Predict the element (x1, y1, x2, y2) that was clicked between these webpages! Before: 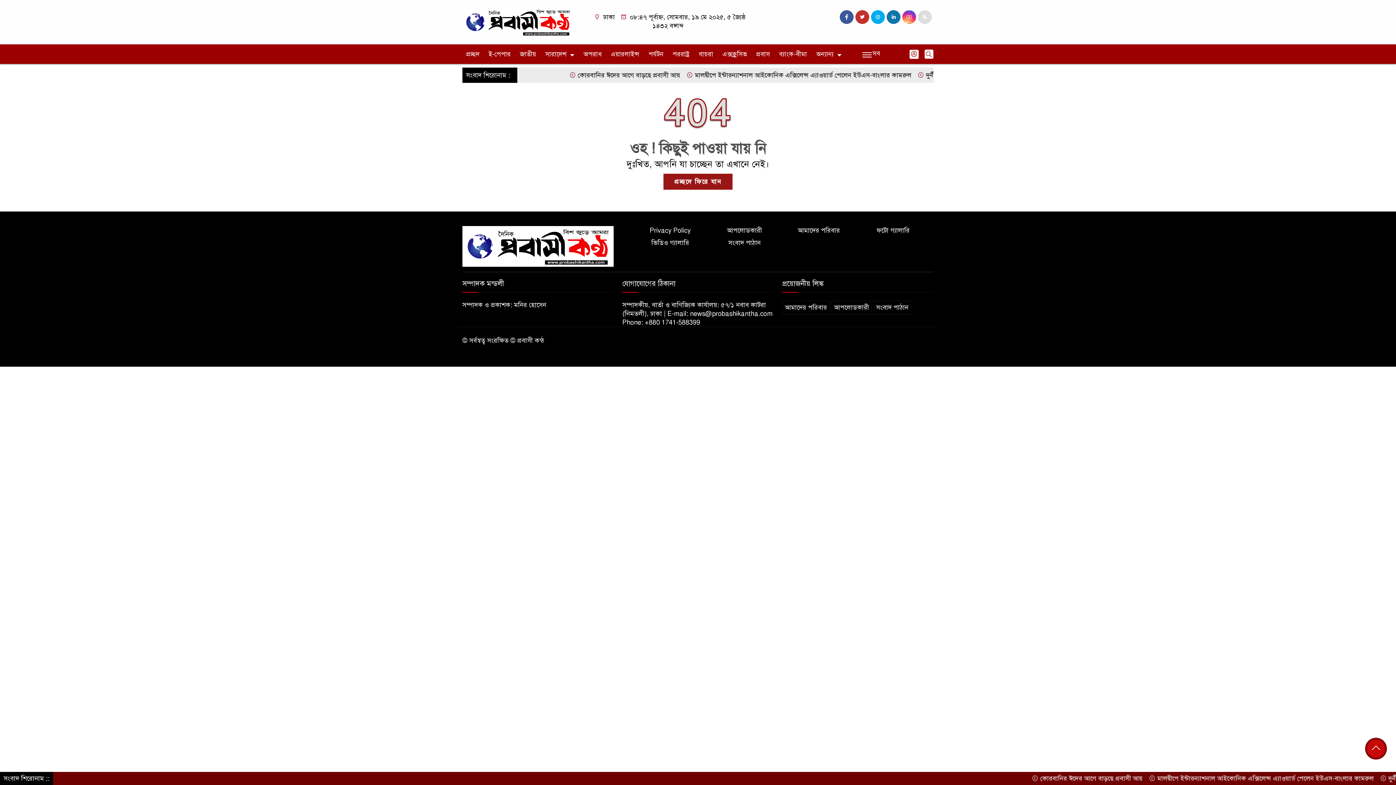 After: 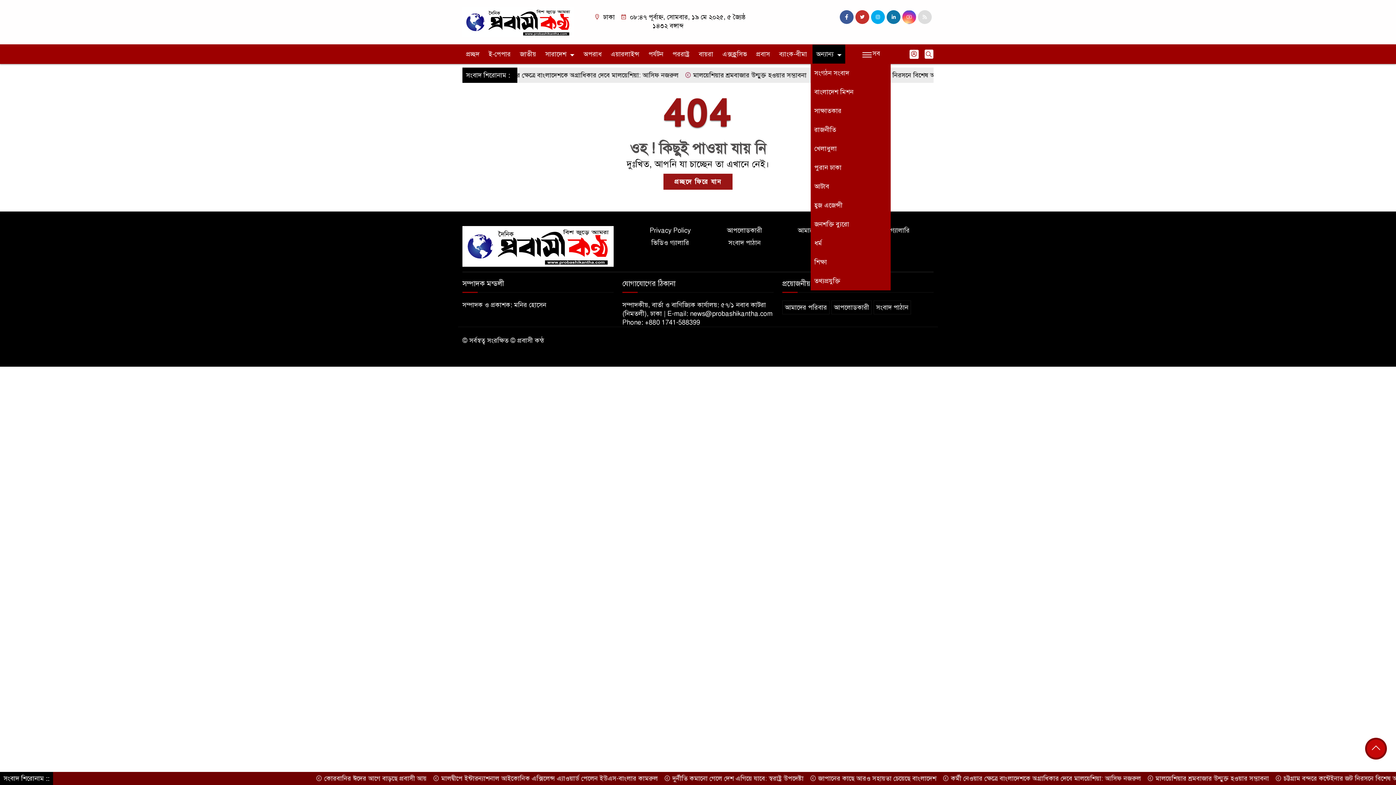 Action: label: অন্যান্য bbox: (812, 44, 845, 63)